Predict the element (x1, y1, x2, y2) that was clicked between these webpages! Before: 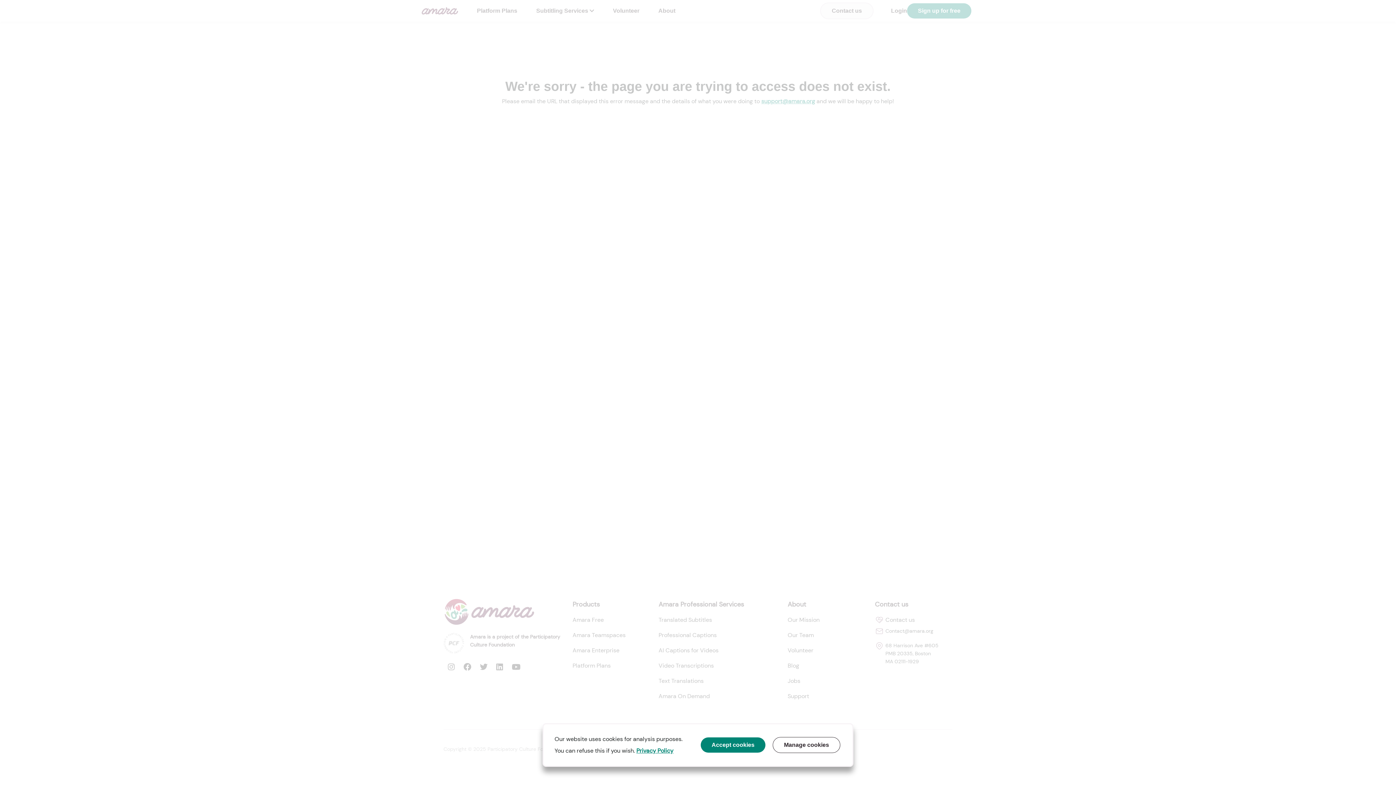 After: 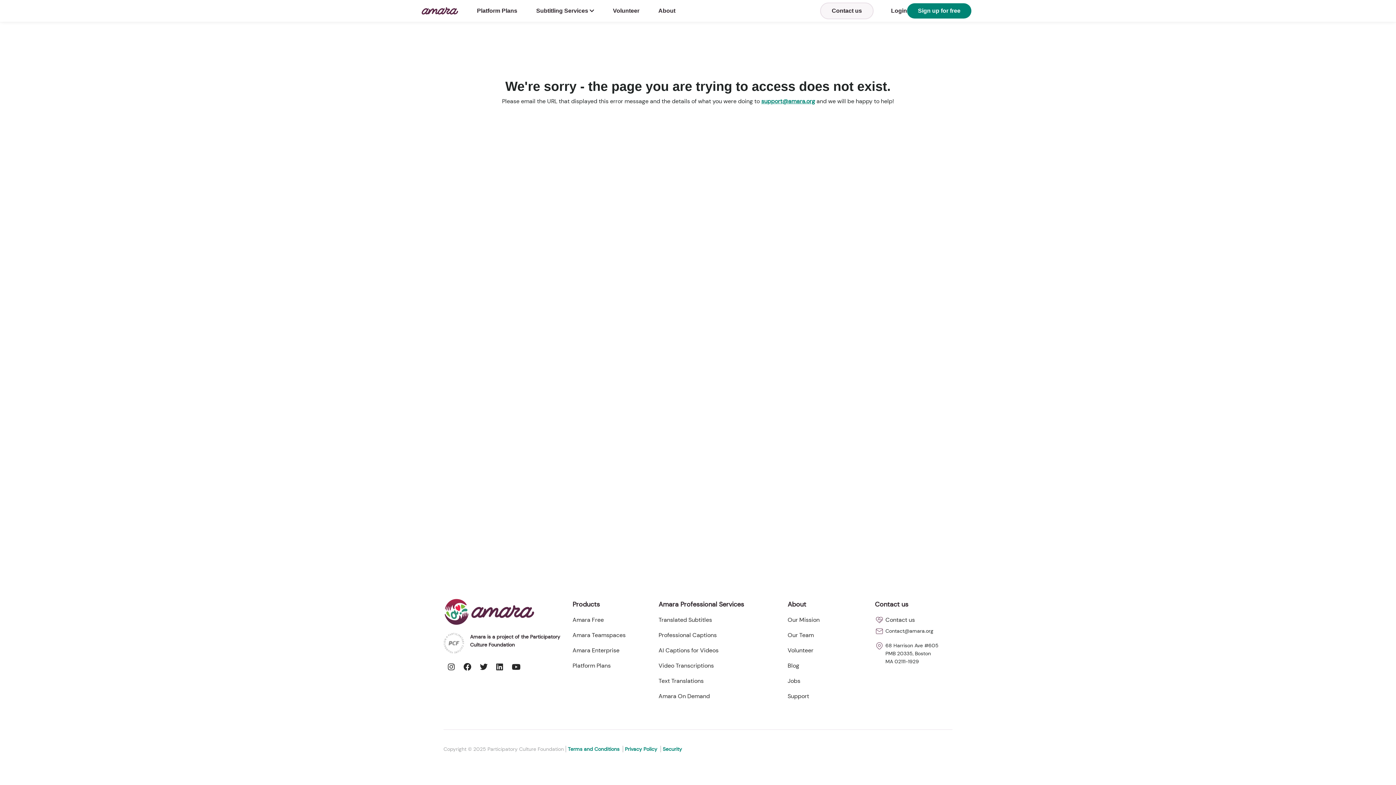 Action: label: Accept cookies bbox: (700, 737, 765, 753)